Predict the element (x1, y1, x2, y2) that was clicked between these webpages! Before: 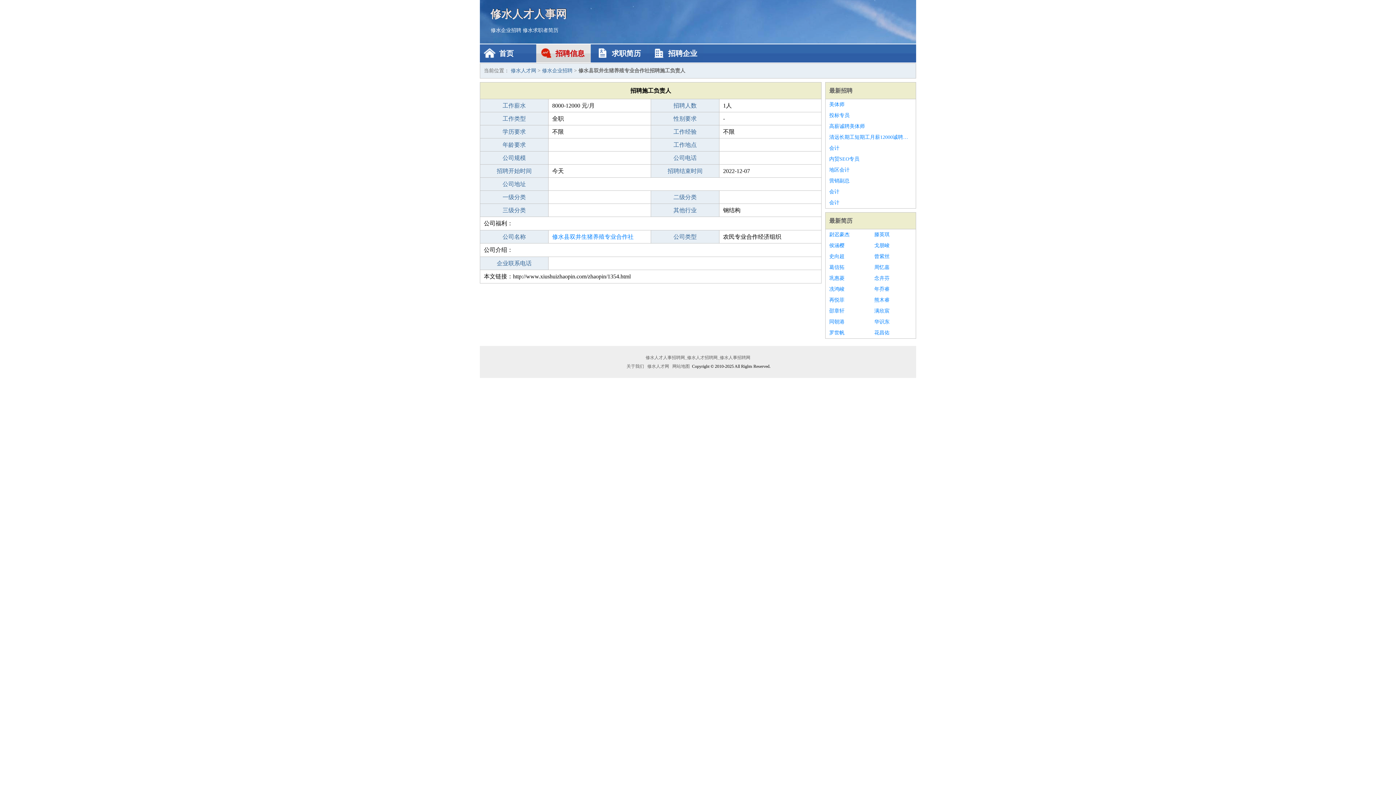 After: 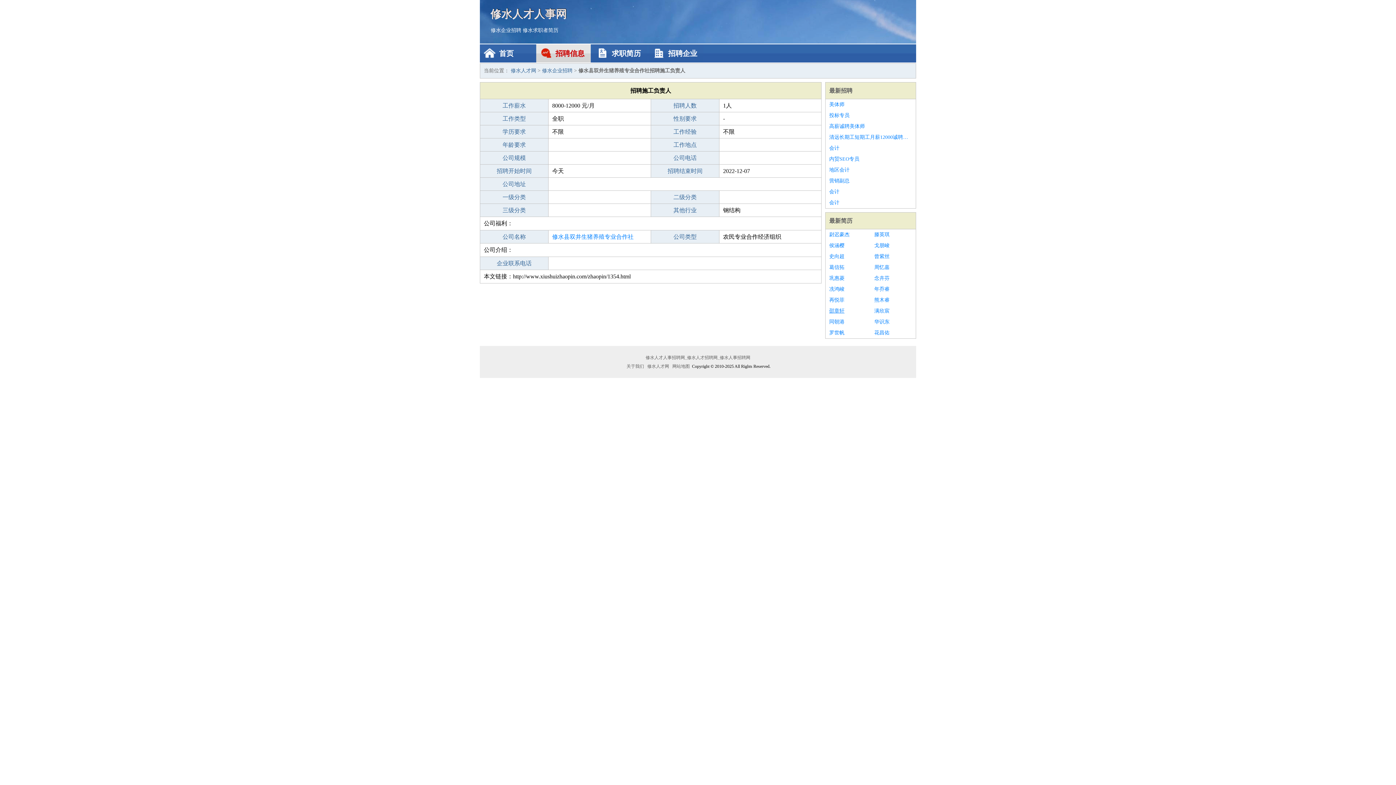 Action: bbox: (829, 305, 867, 316) label: 邵章轩